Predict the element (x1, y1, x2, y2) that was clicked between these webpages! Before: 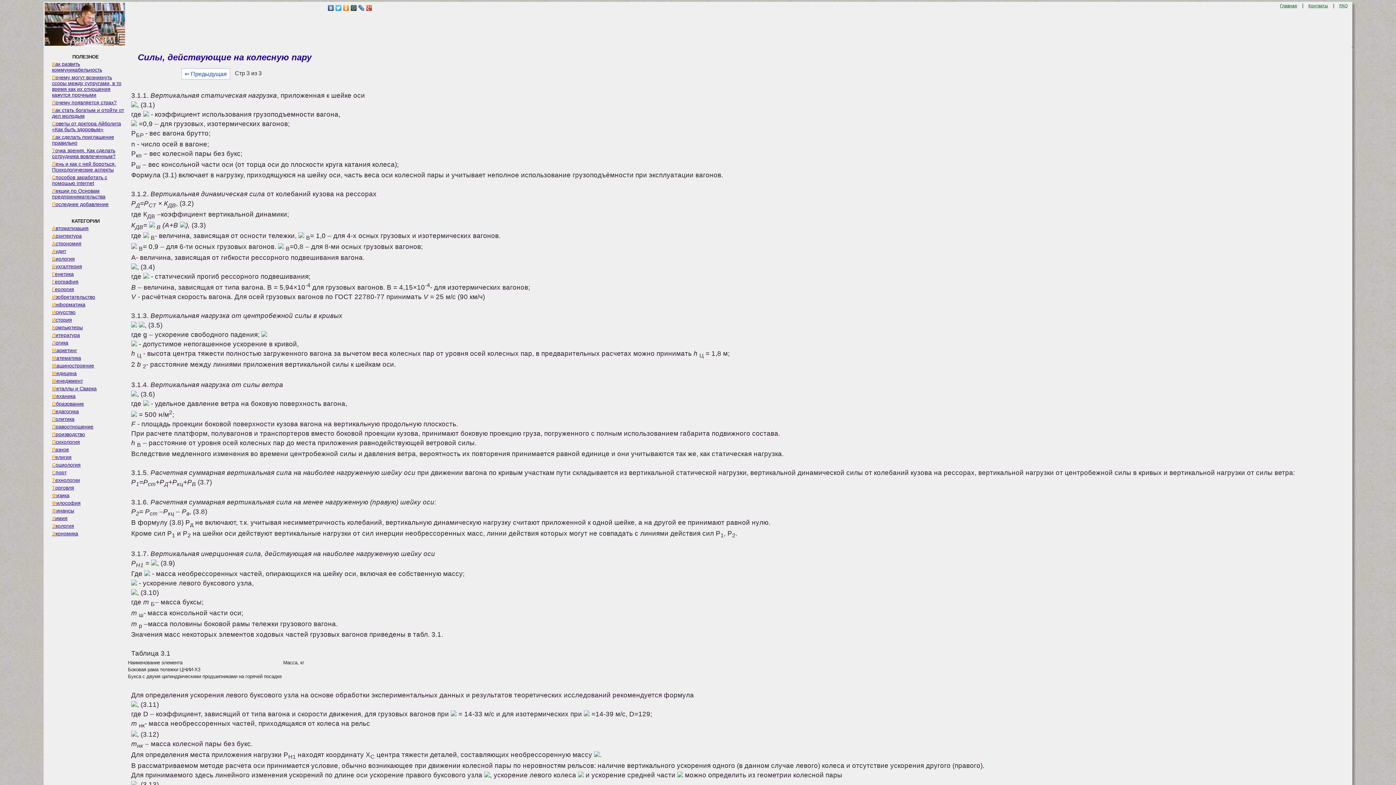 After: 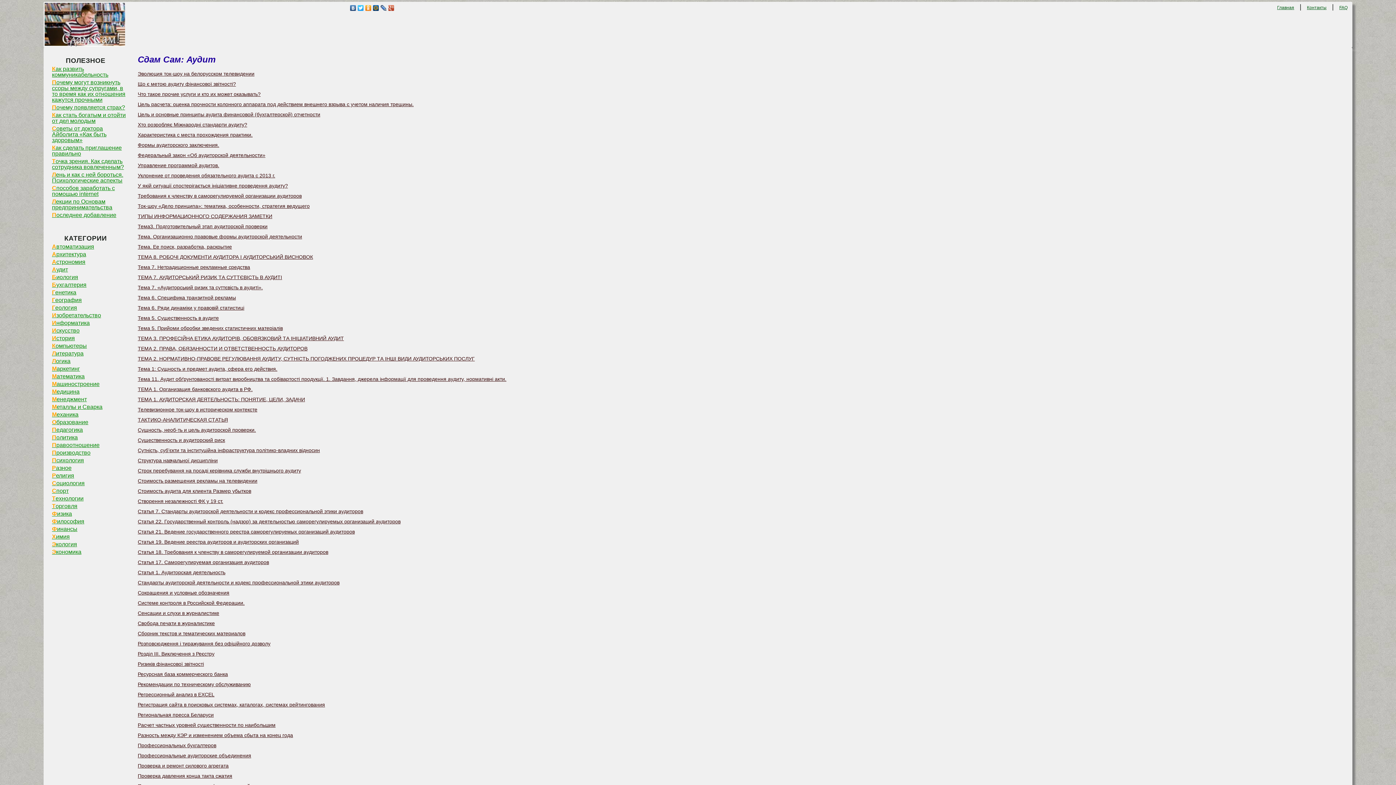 Action: bbox: (44, 248, 126, 254) label: Аудит